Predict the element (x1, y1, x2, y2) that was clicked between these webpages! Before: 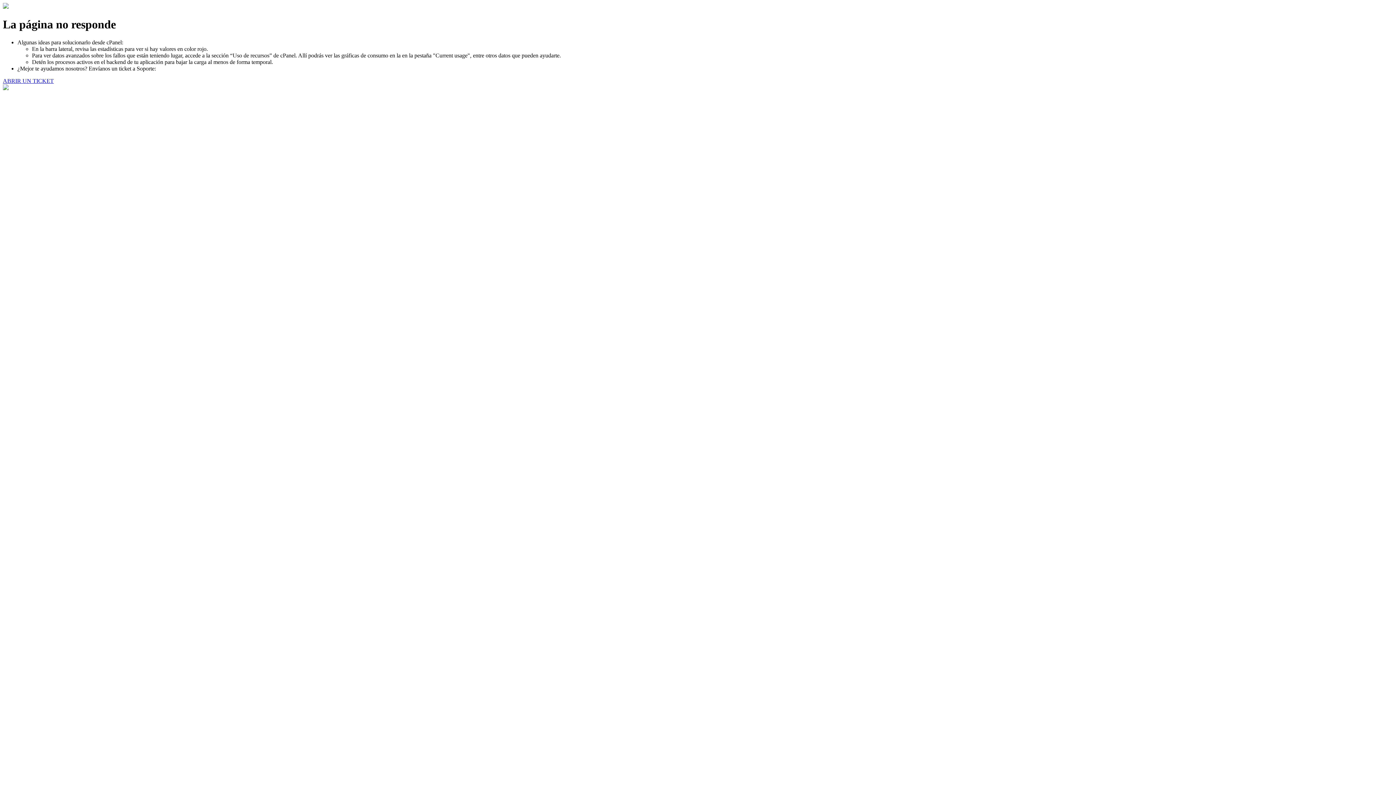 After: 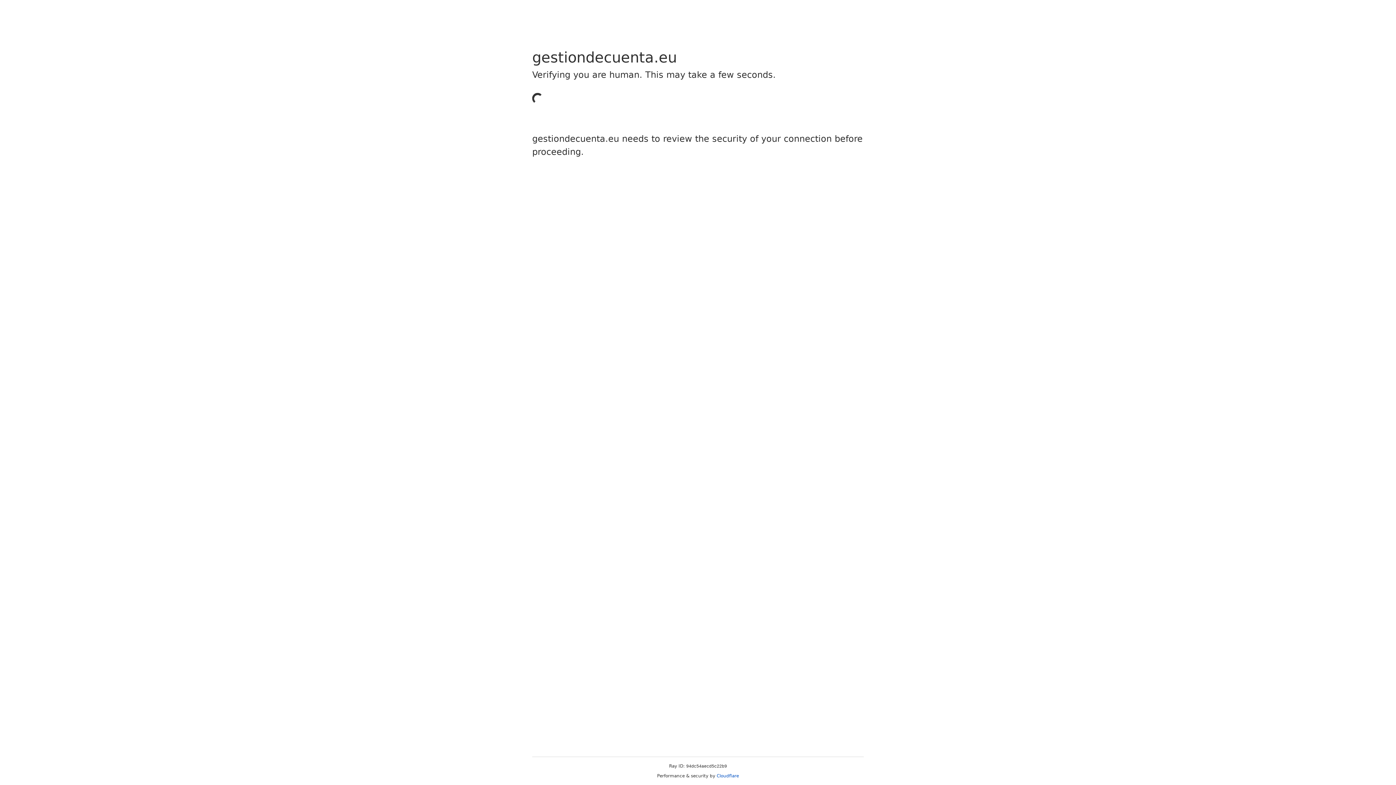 Action: label: ABRIR UN TICKET bbox: (2, 77, 53, 83)